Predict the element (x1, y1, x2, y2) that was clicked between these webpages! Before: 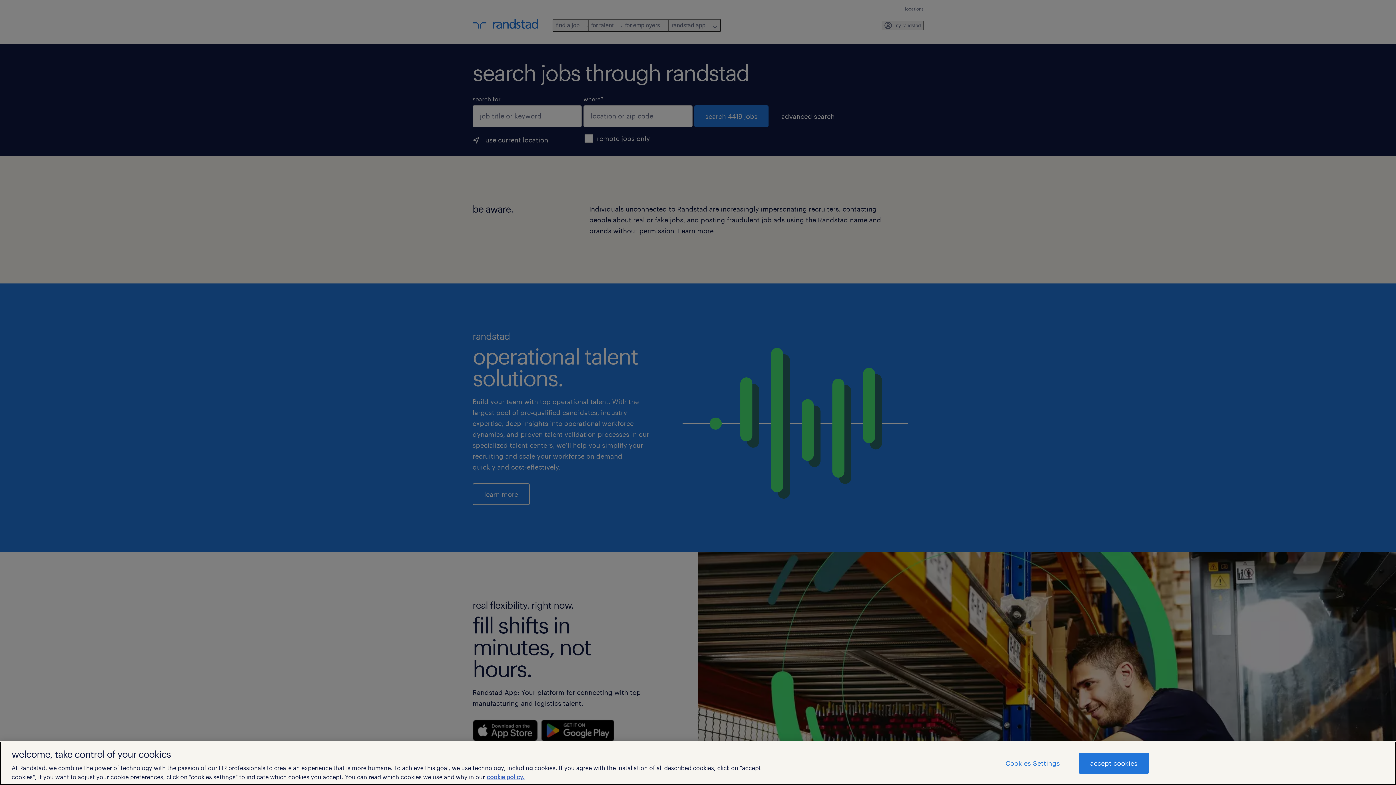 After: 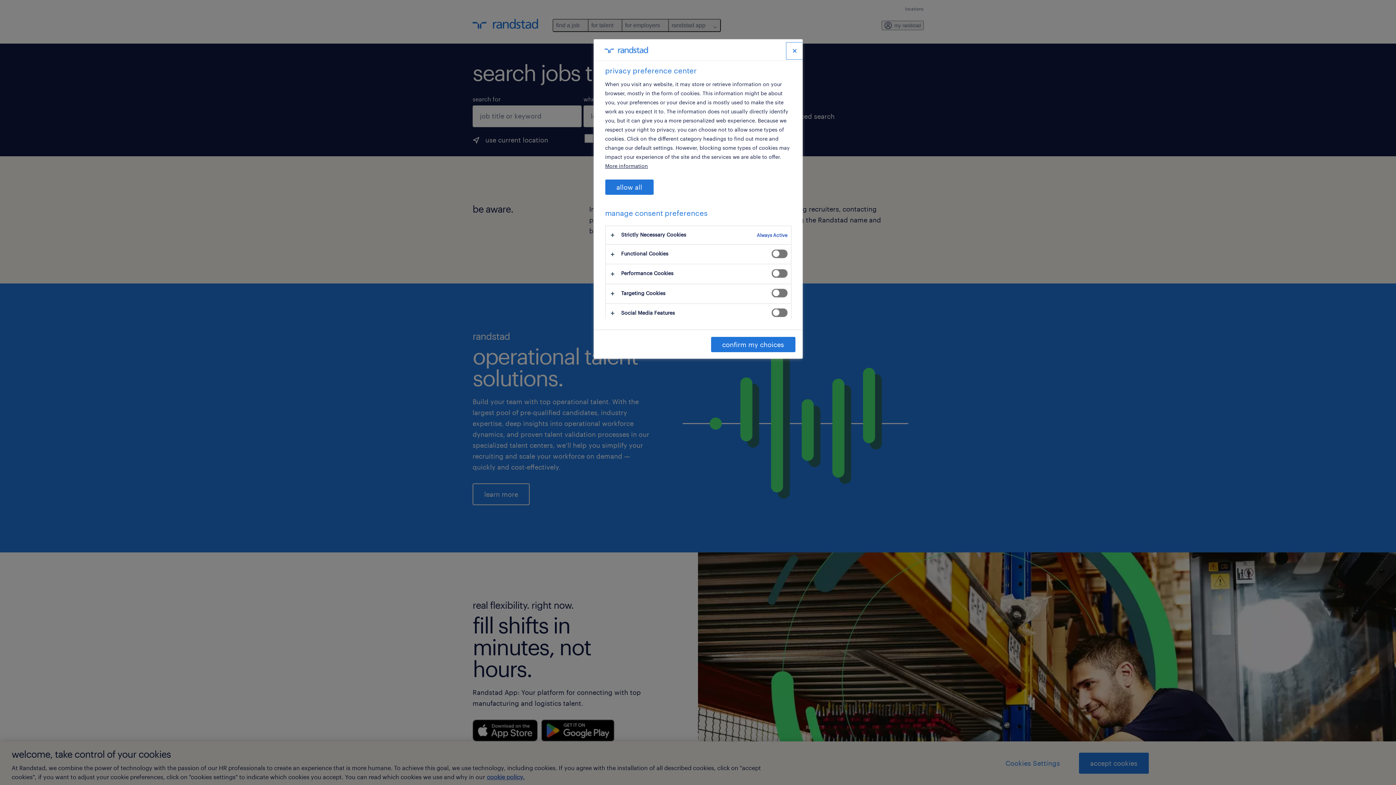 Action: label: Cookies Settings bbox: (994, 753, 1071, 773)